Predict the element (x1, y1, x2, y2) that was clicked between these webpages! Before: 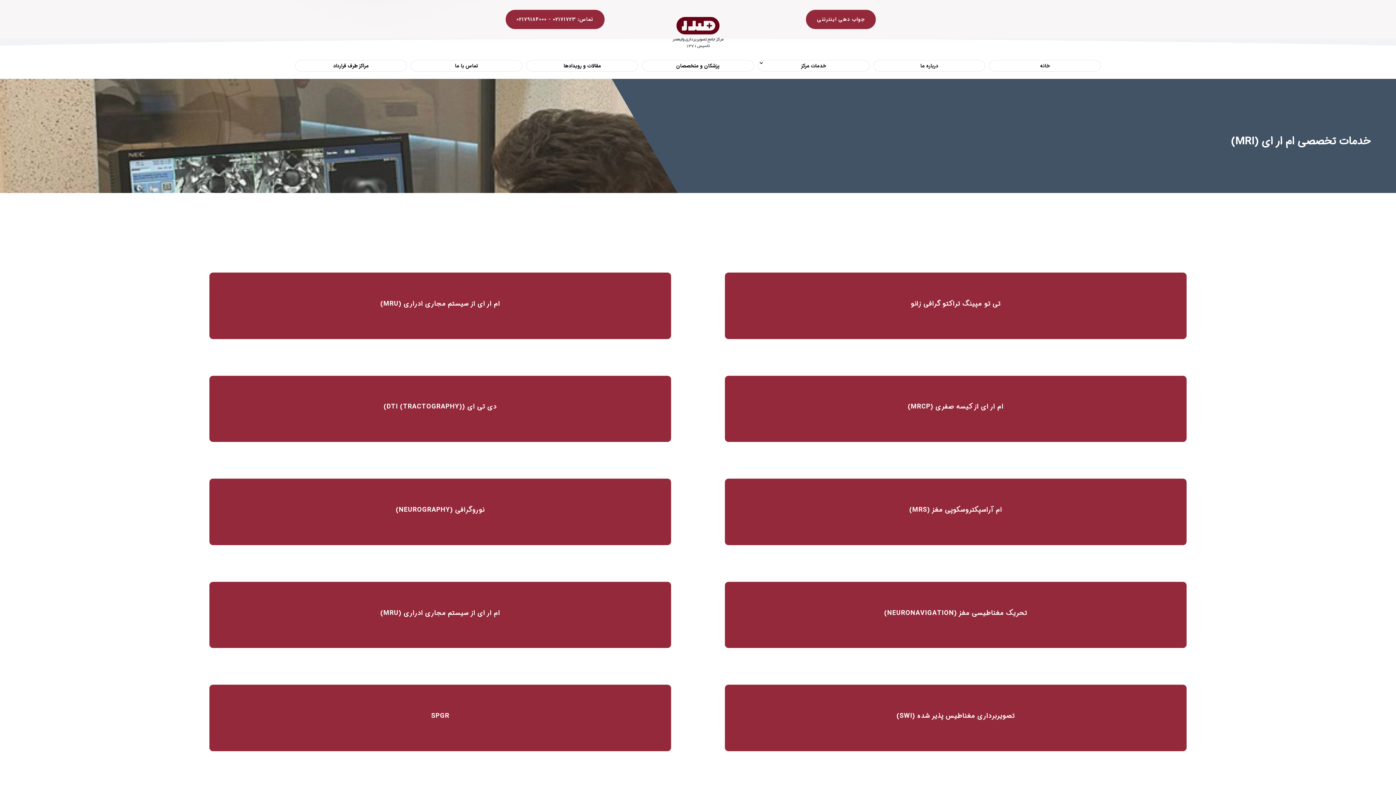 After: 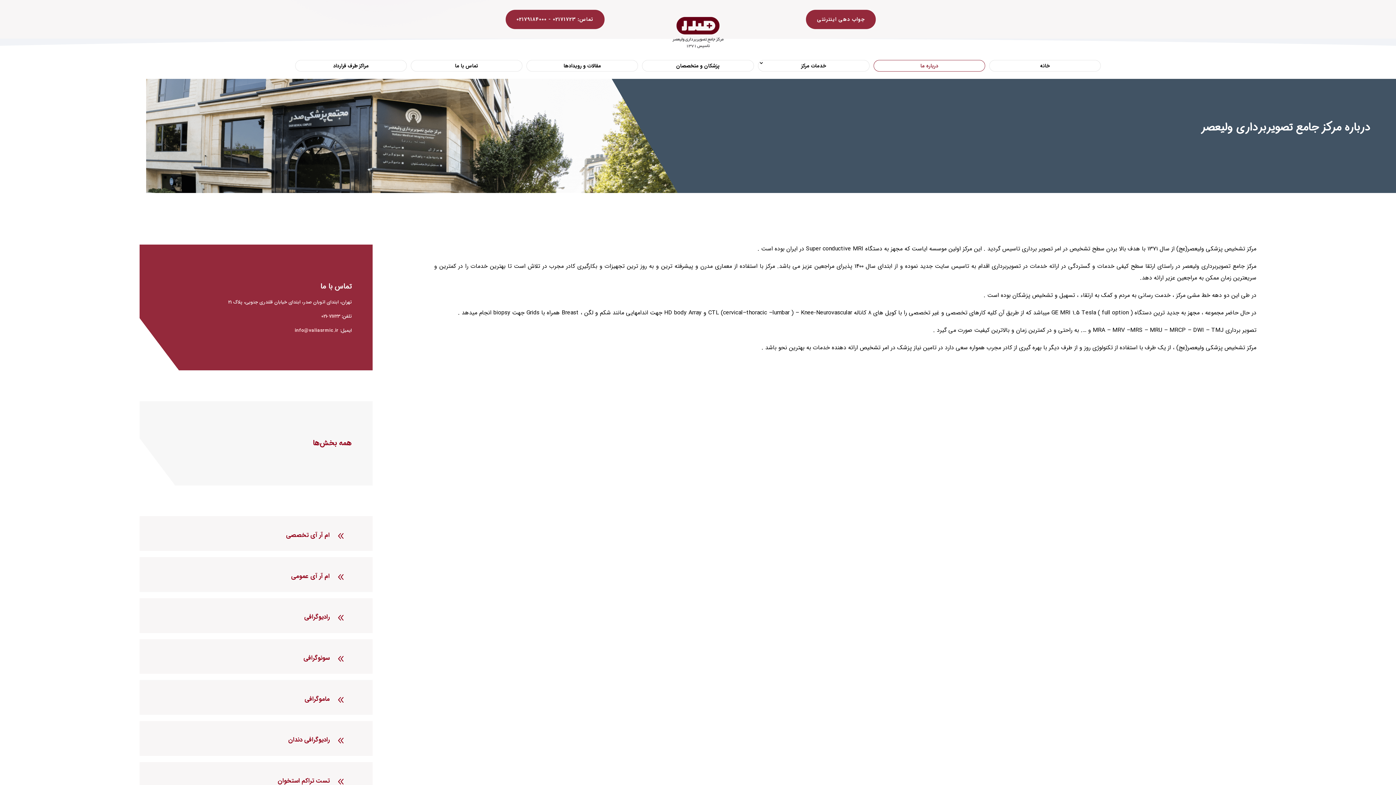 Action: label: درباره ما bbox: (873, 60, 985, 71)